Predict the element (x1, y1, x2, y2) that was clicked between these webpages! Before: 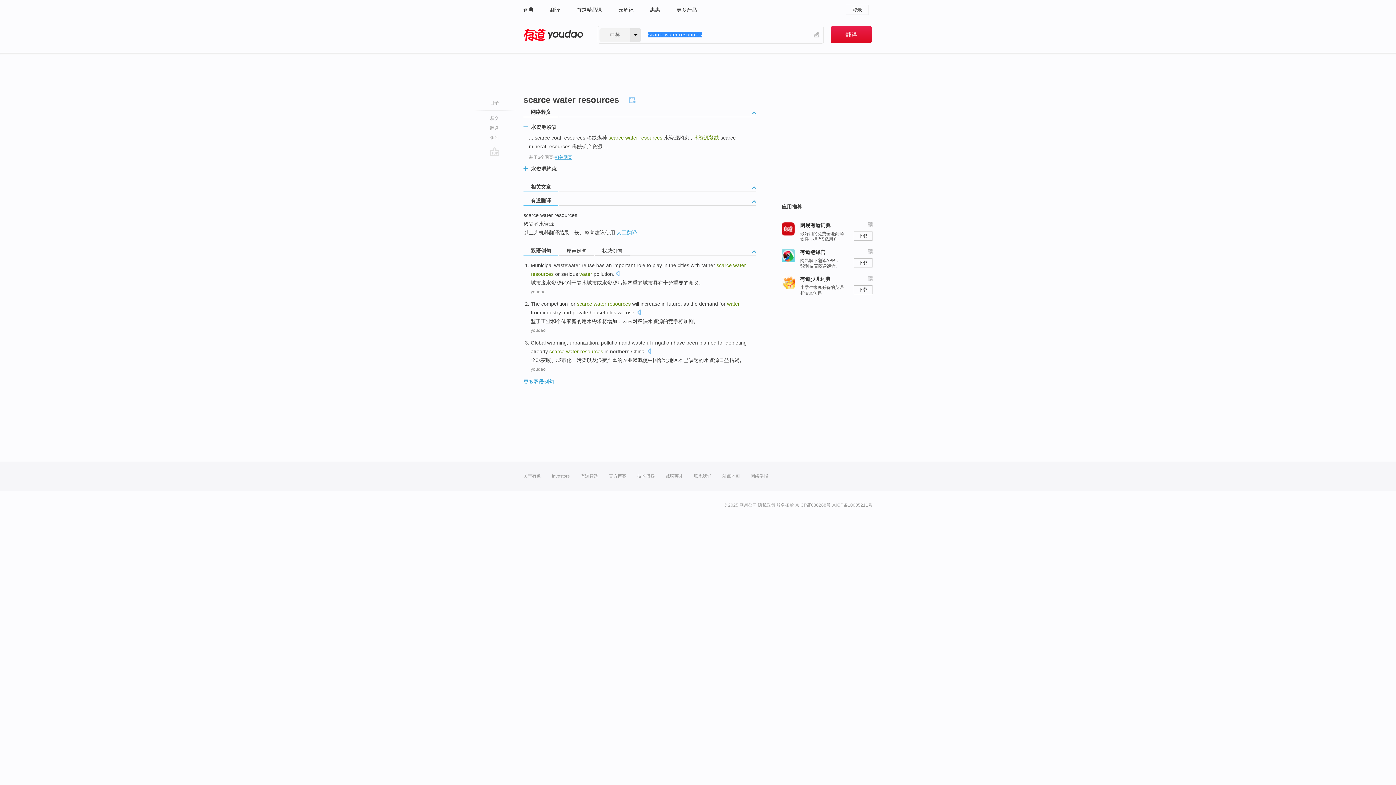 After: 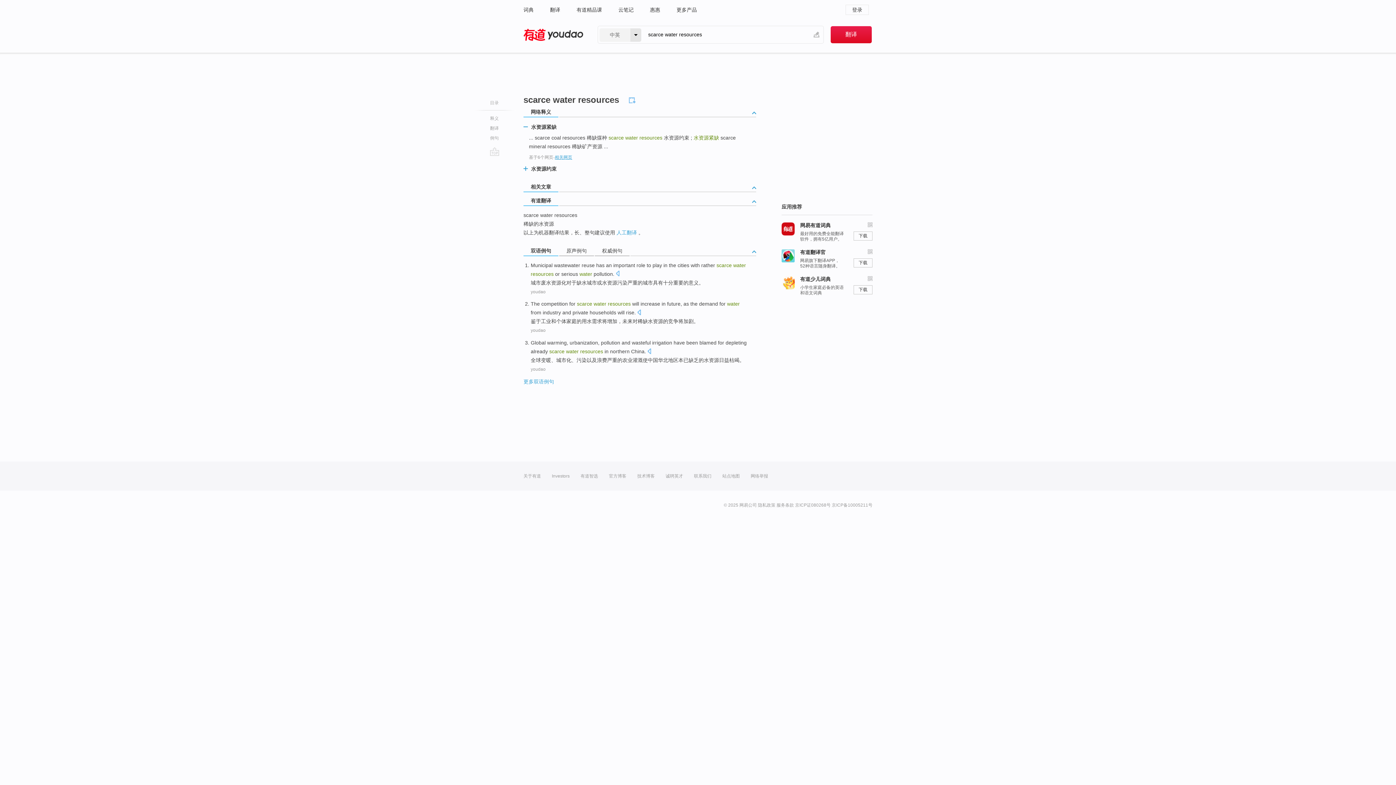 Action: label: 网络释义 bbox: (523, 107, 559, 117)